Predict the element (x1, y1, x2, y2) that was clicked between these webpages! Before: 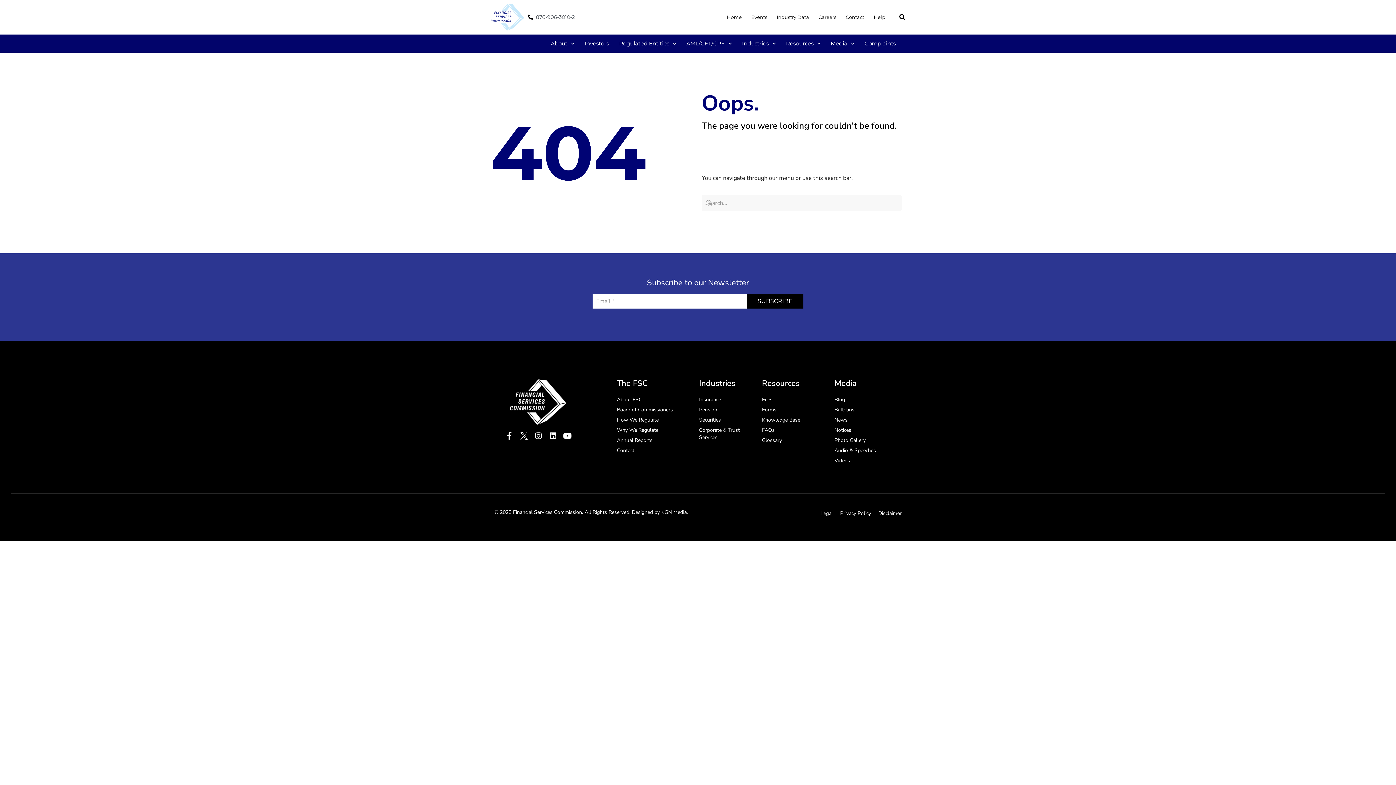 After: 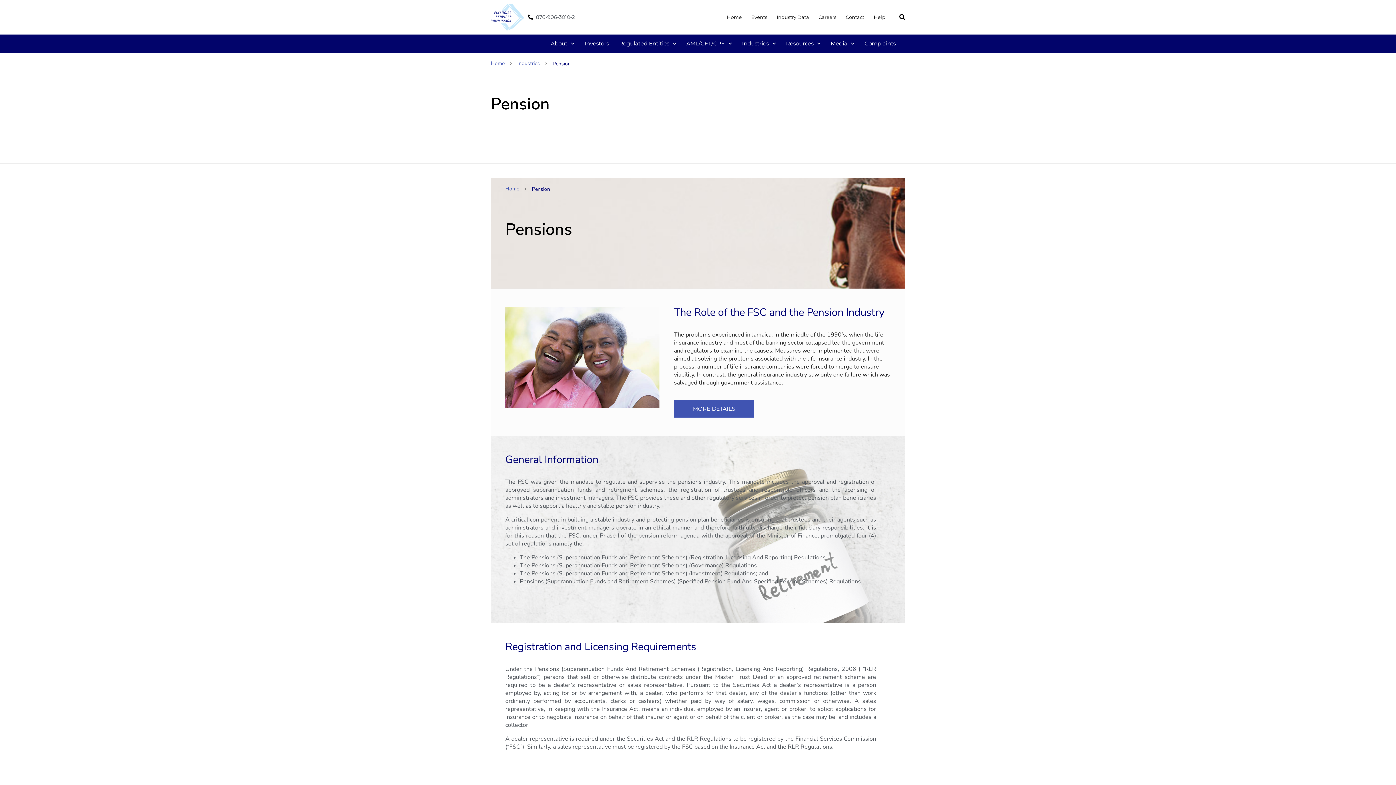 Action: label: Pension bbox: (699, 404, 758, 415)